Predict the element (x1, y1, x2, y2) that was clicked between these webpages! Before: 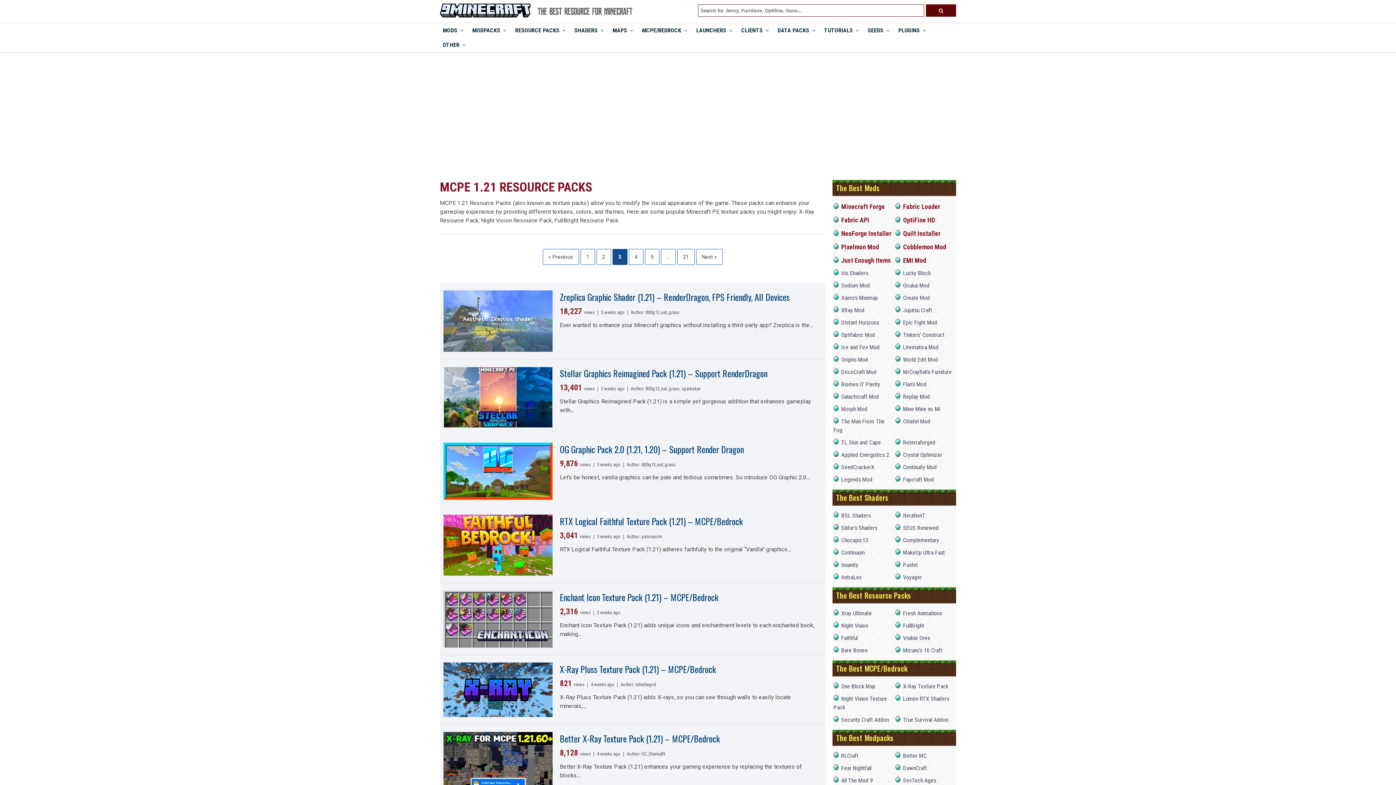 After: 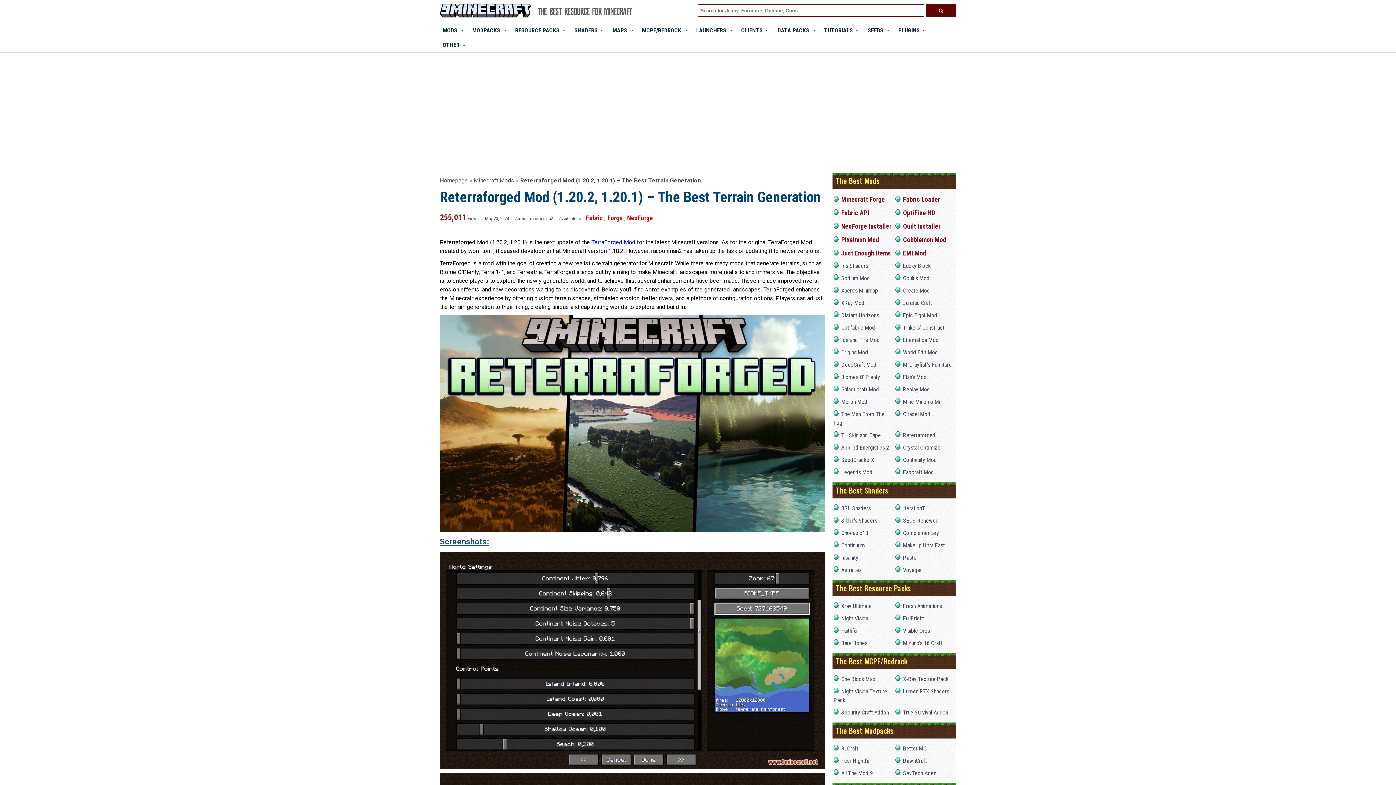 Action: bbox: (903, 439, 935, 446) label: Reterraforged